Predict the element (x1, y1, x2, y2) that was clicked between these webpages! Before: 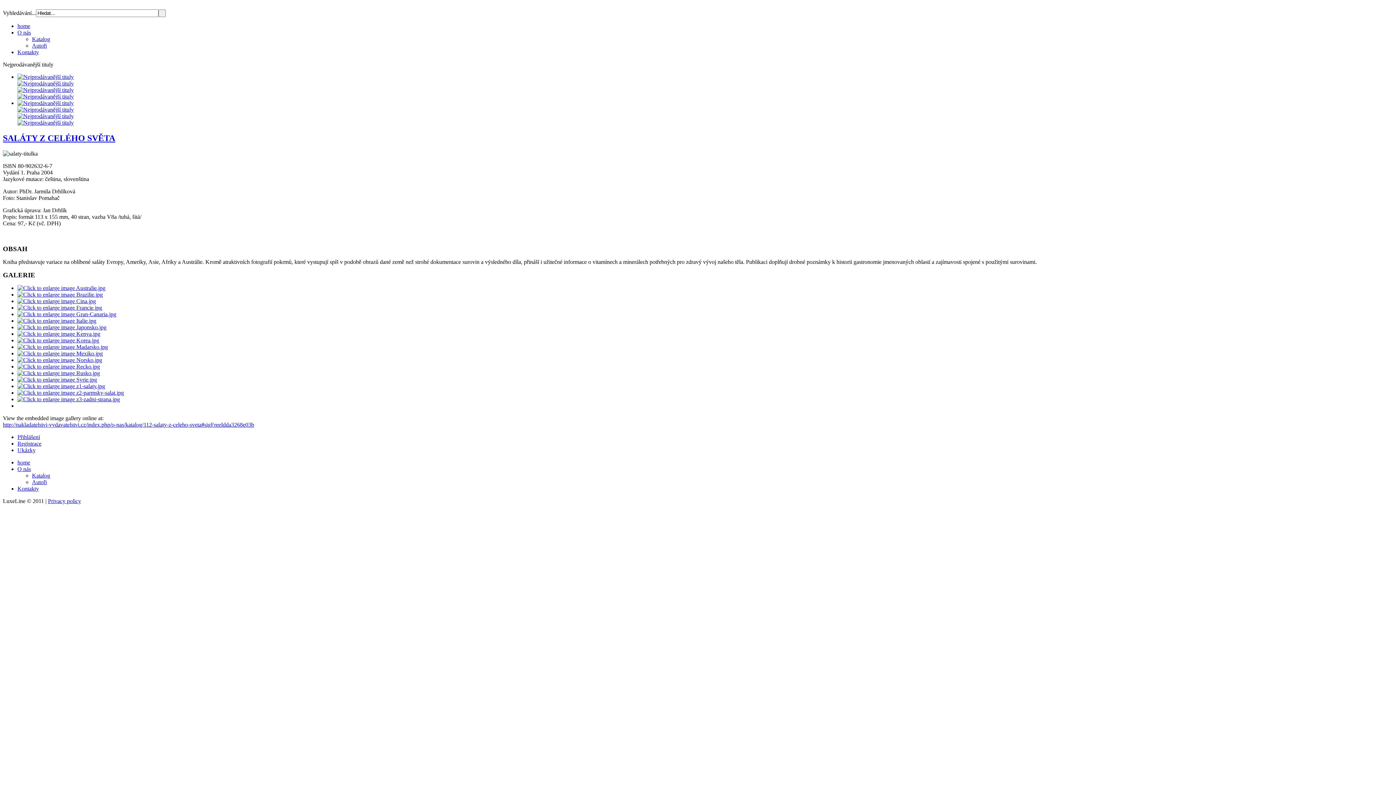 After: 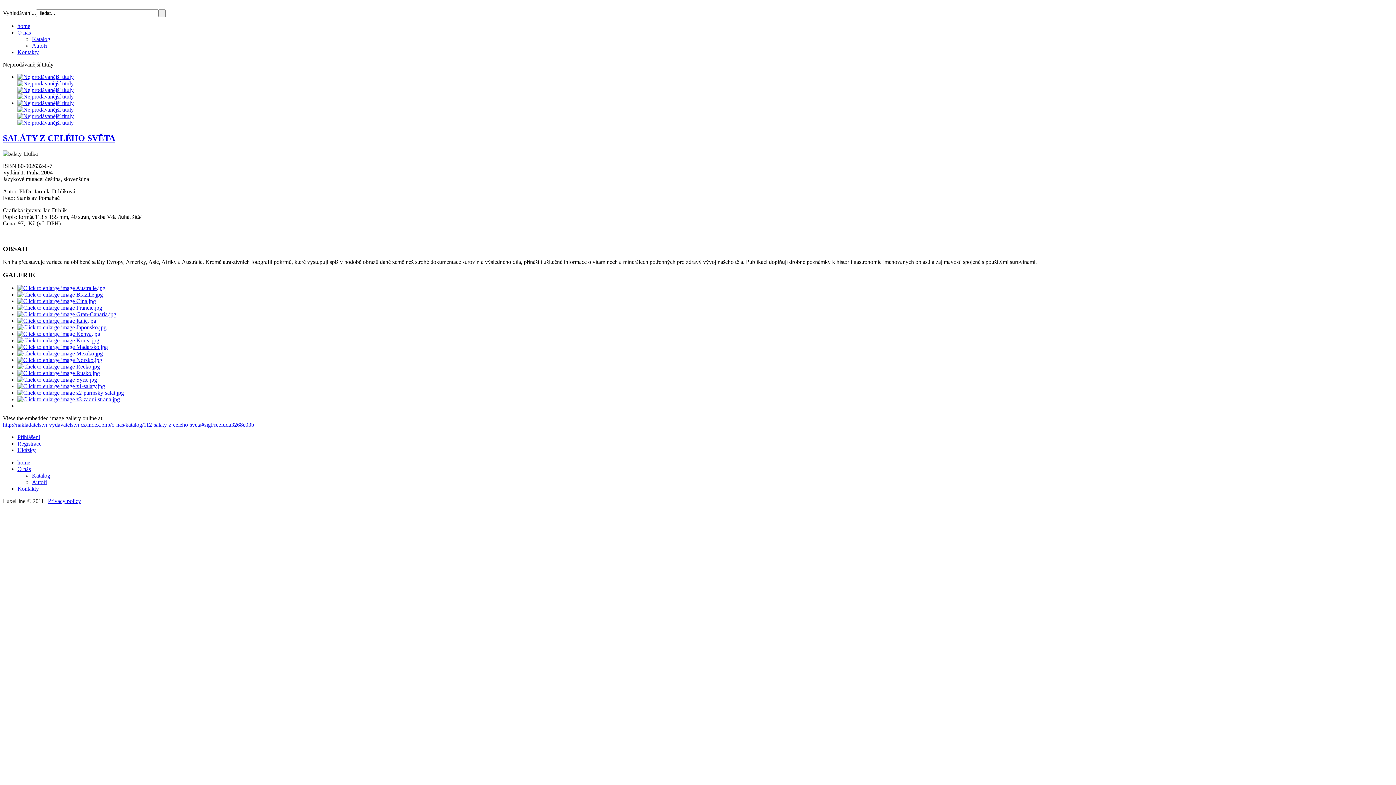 Action: bbox: (17, 376, 97, 382)